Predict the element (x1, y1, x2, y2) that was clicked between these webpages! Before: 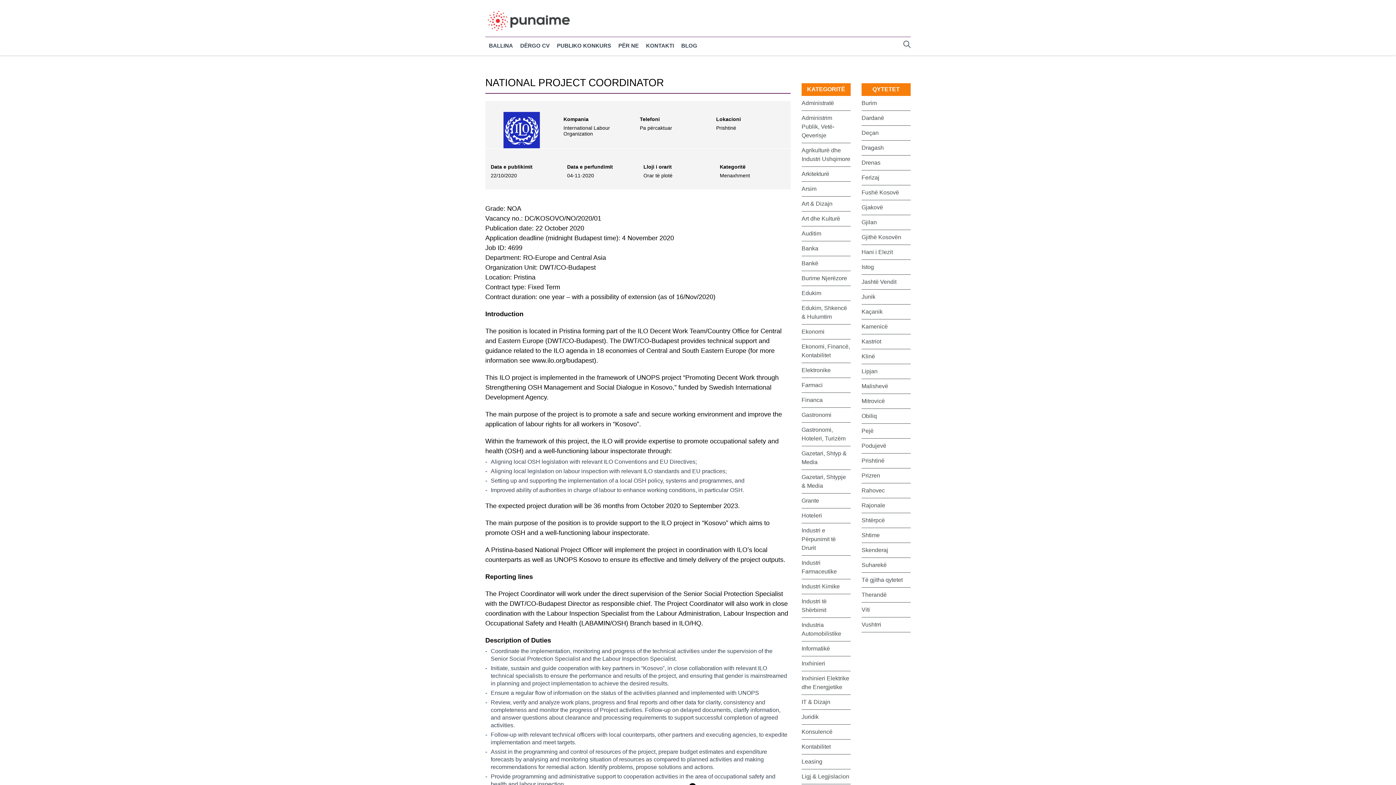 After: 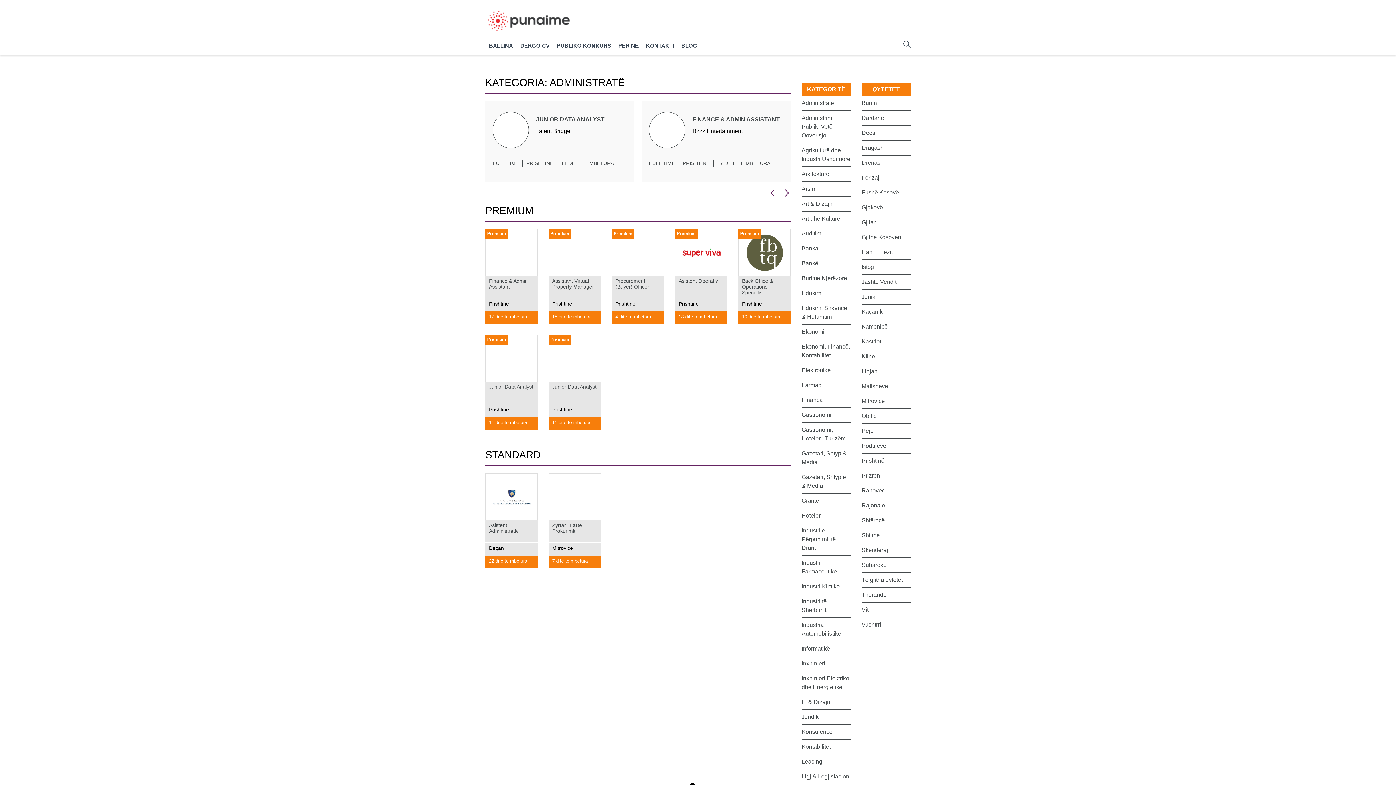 Action: bbox: (801, 96, 850, 110) label: Administratë